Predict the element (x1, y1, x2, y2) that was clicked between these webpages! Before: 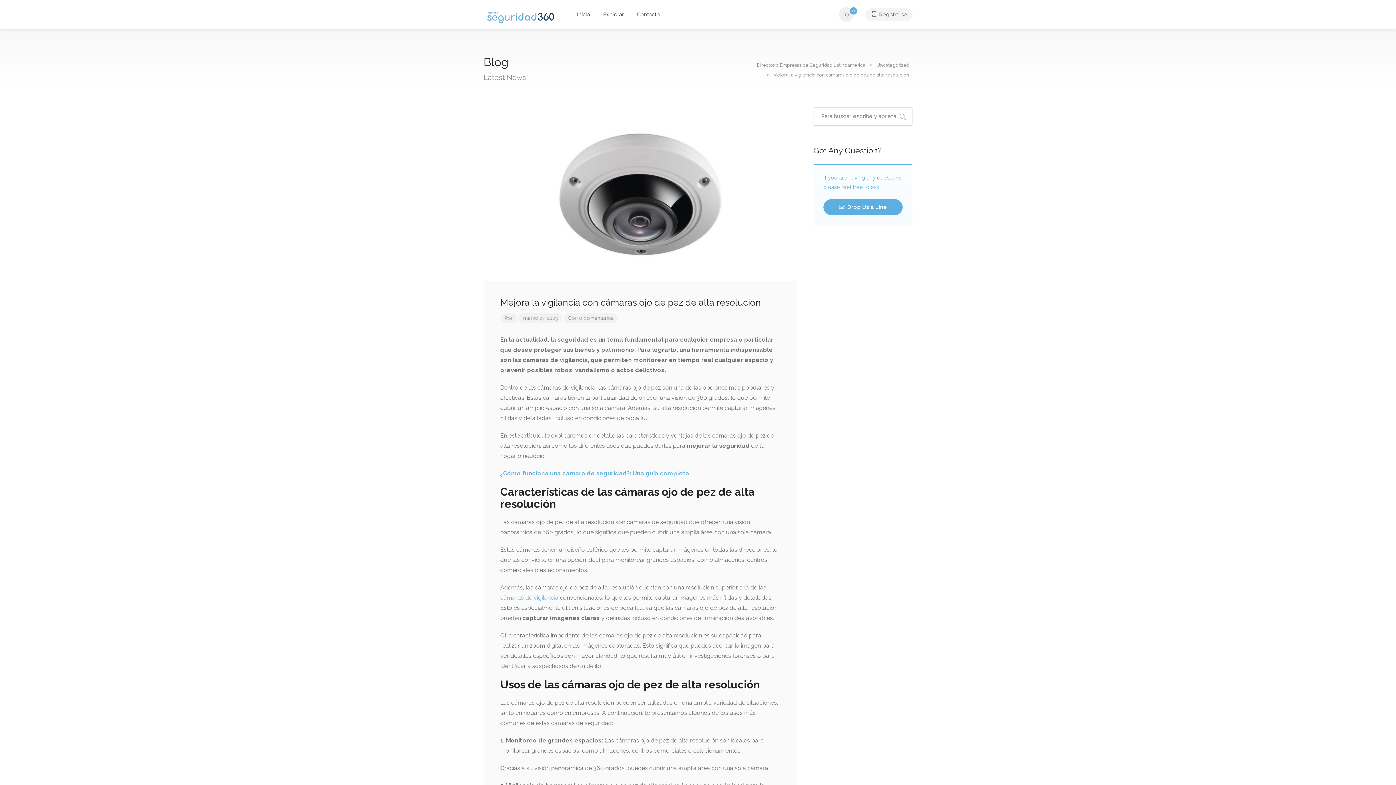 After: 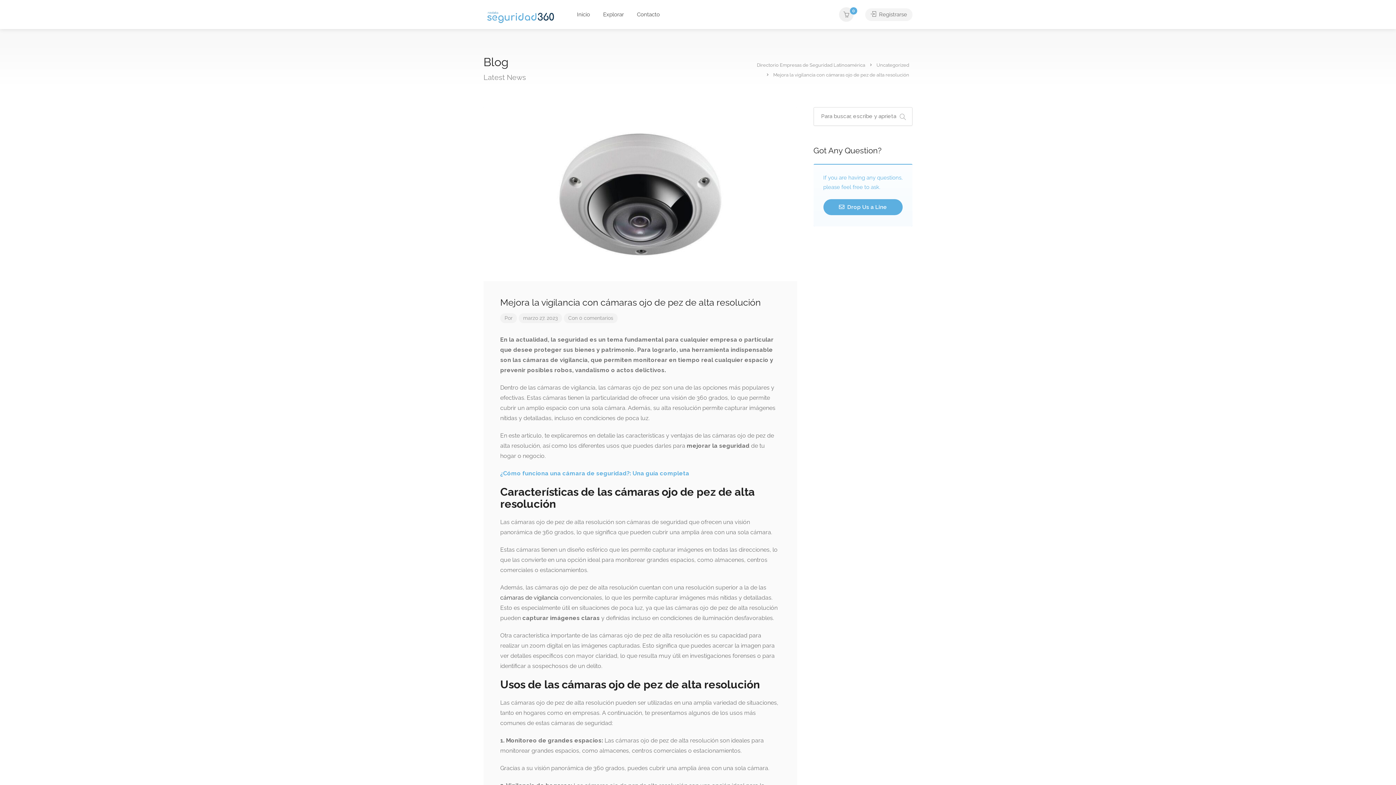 Action: label: cámaras de vigilancia bbox: (500, 594, 558, 601)